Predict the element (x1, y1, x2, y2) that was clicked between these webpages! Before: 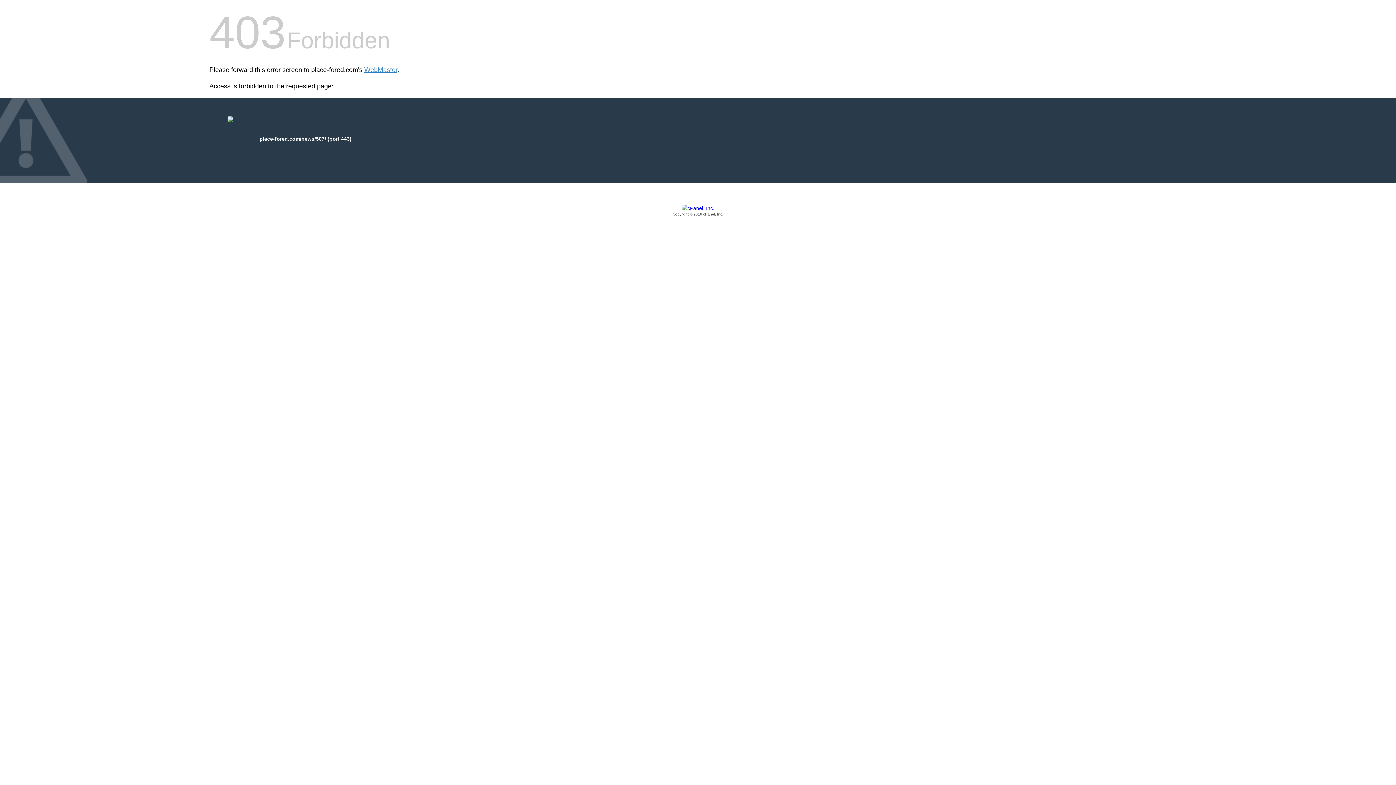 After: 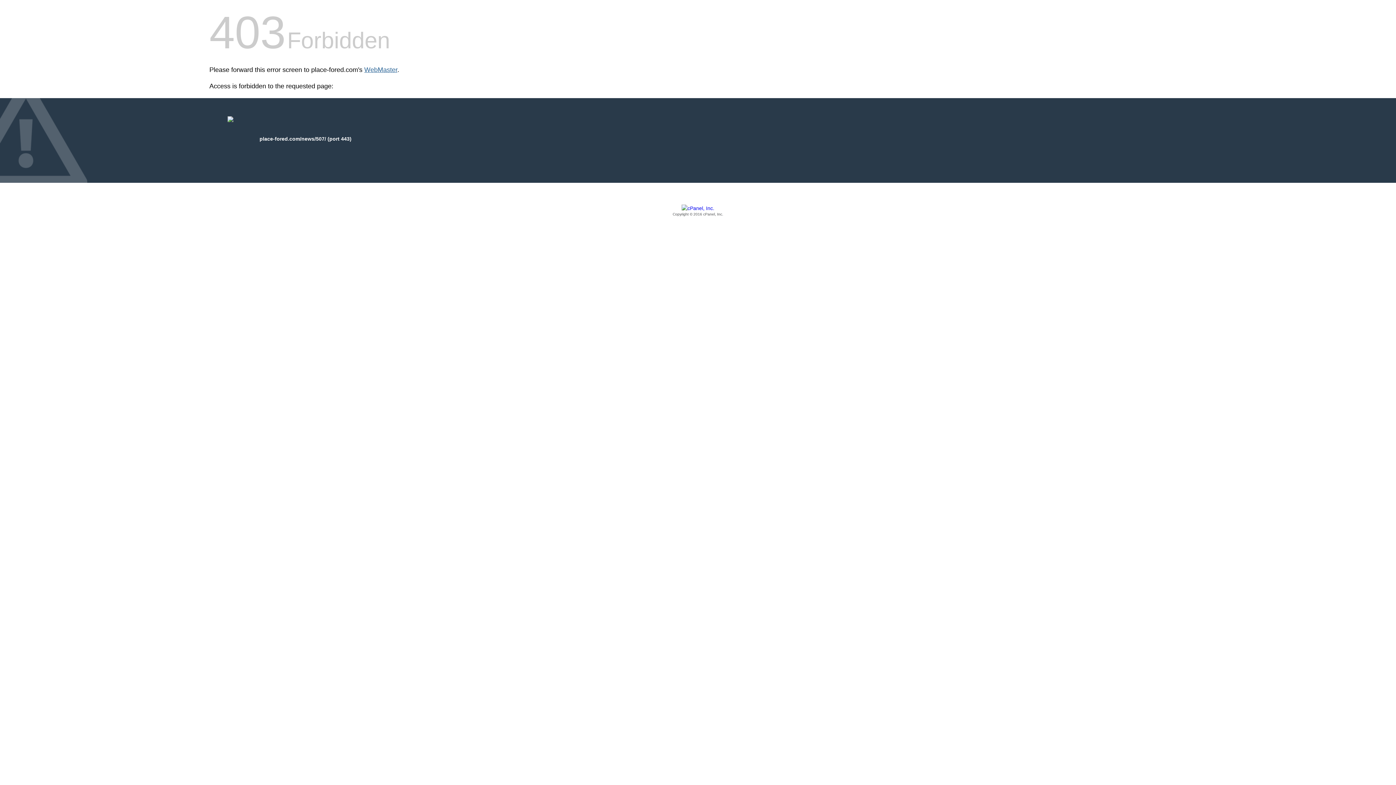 Action: label: WebMaster bbox: (364, 66, 397, 73)